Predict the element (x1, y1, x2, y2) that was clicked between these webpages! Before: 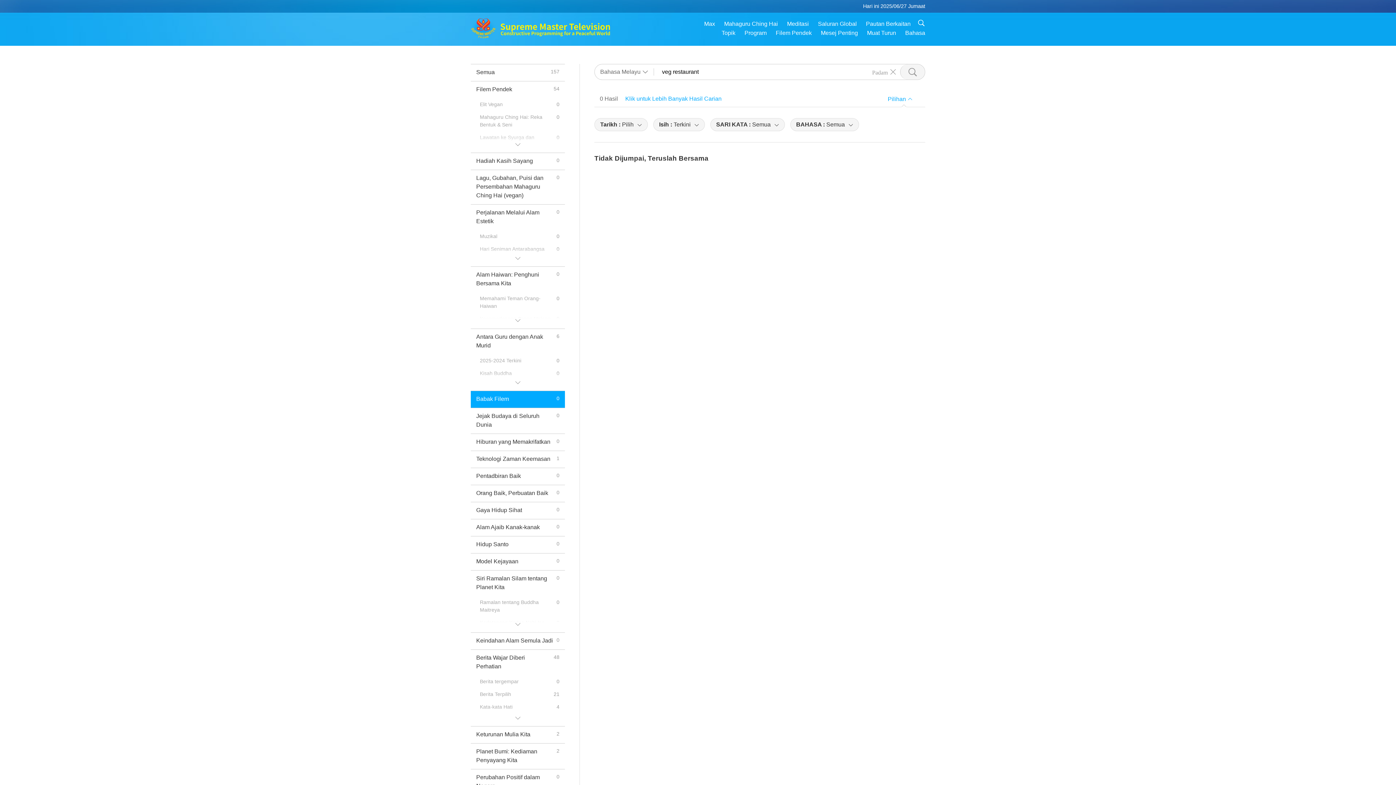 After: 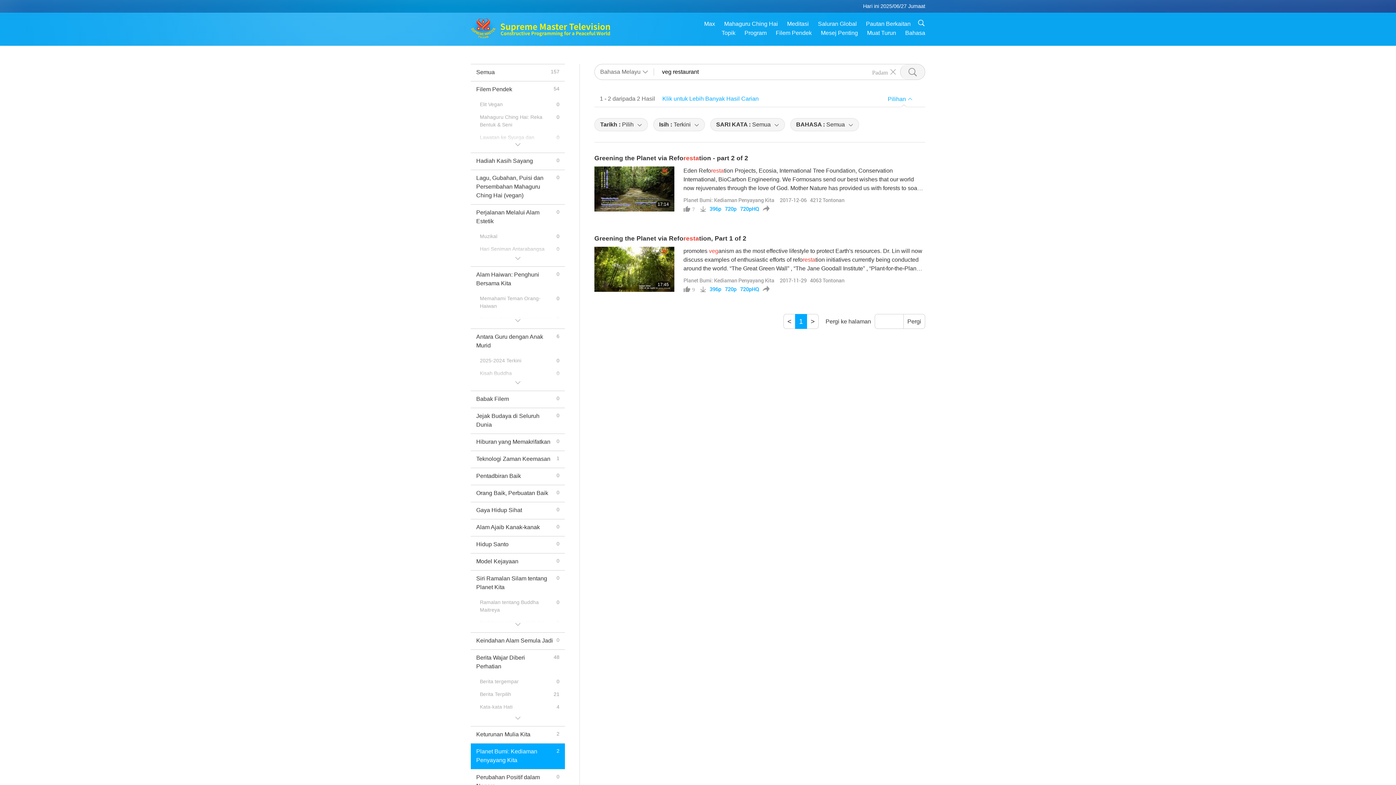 Action: label: Planet Bumi: Kediaman Penyayang Kita
2 bbox: (470, 743, 565, 769)